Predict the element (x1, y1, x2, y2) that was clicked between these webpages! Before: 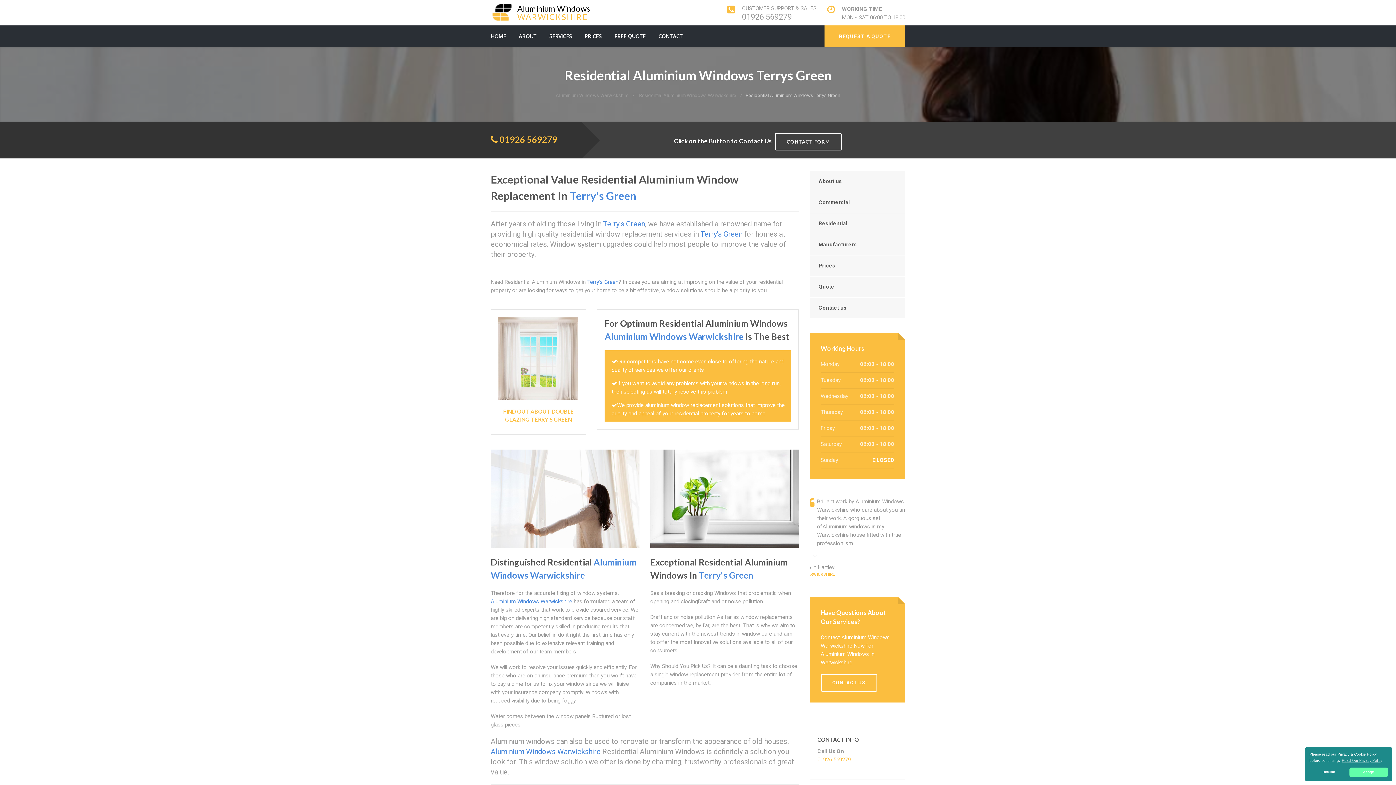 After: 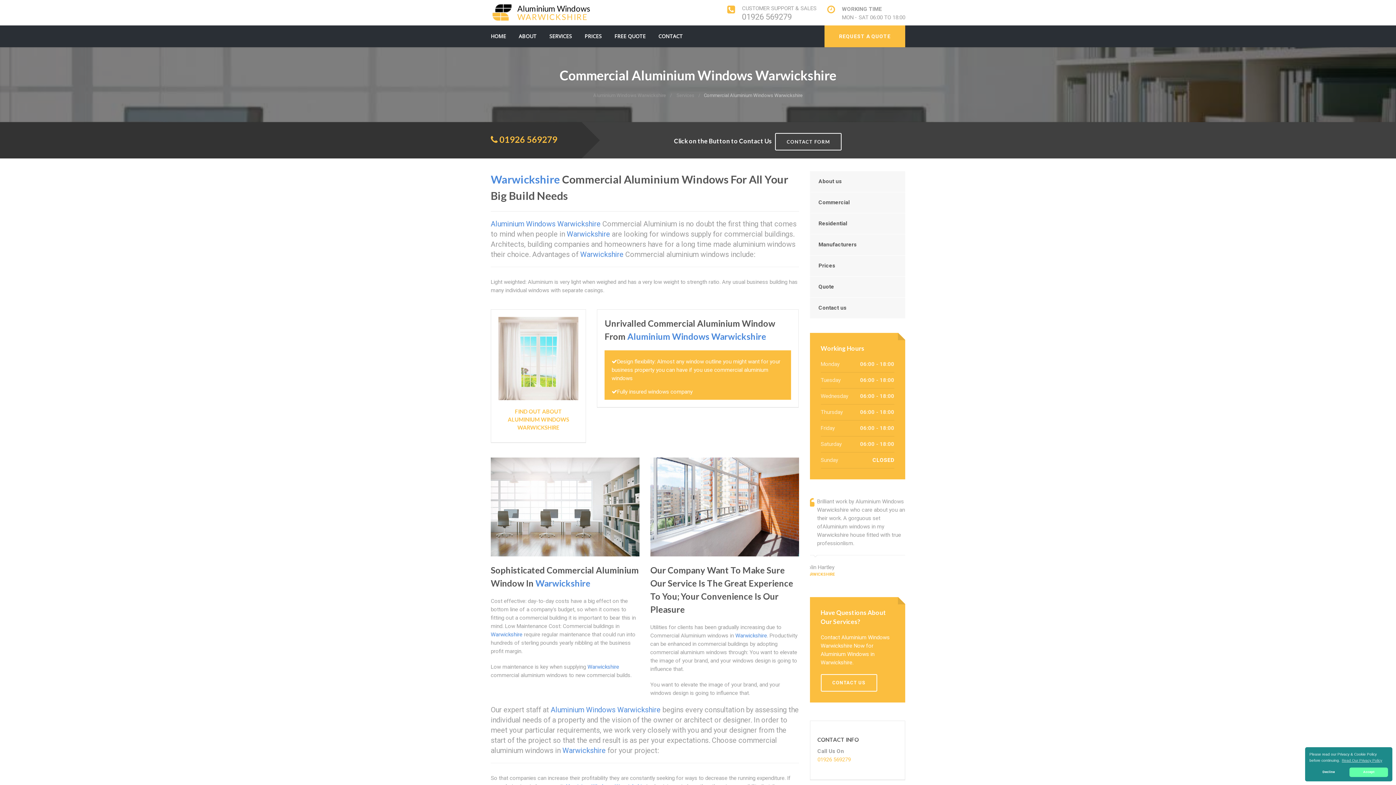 Action: label: Commercial bbox: (810, 192, 905, 213)